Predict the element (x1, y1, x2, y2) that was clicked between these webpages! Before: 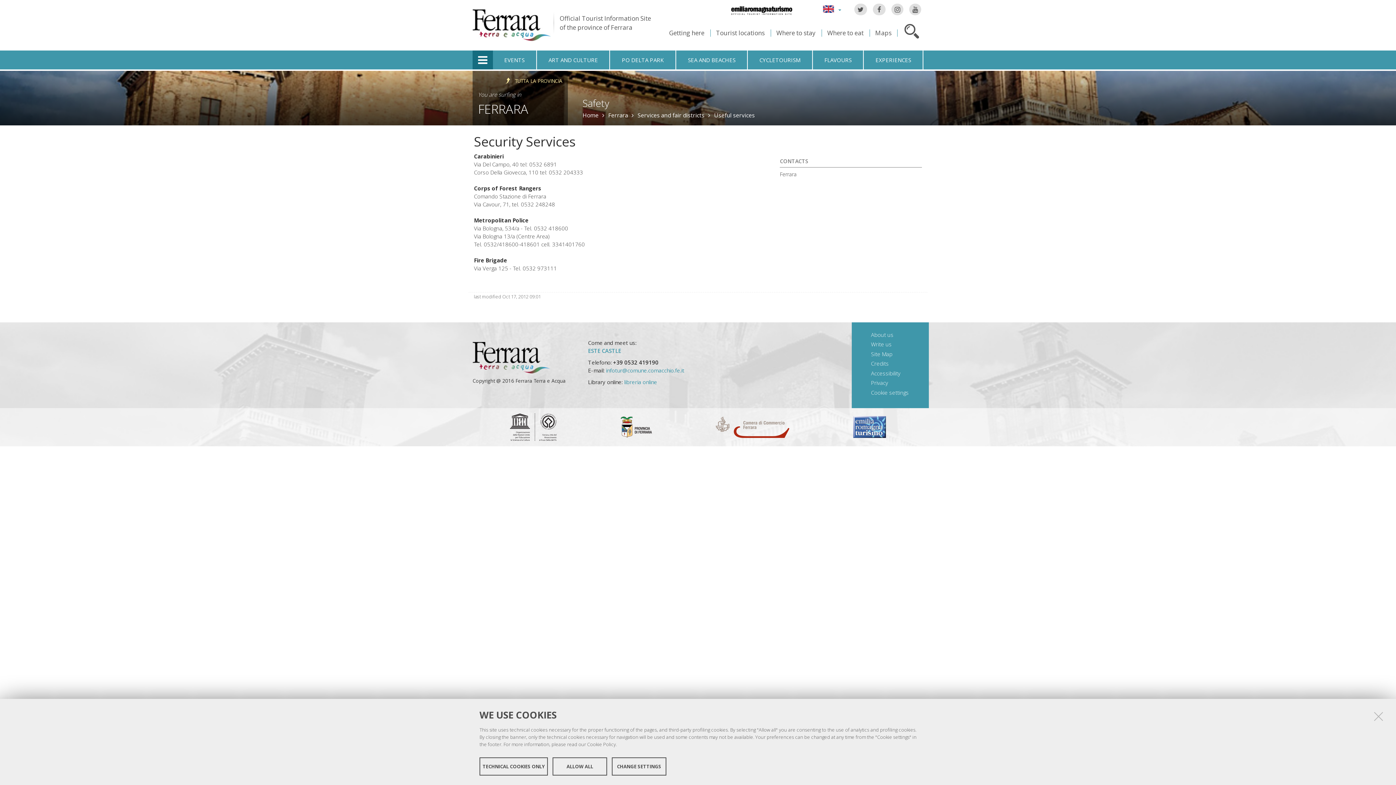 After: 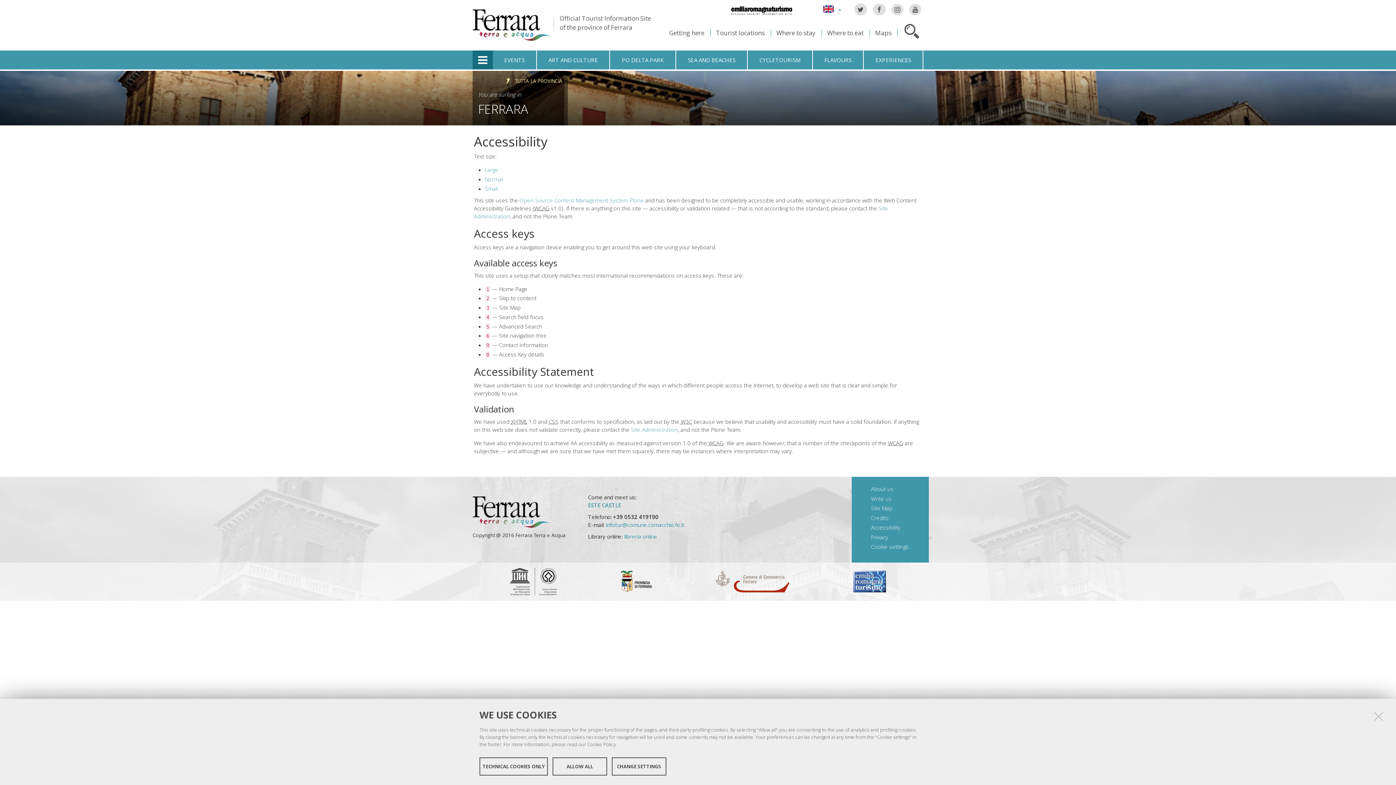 Action: label: Accessibility bbox: (871, 369, 900, 376)